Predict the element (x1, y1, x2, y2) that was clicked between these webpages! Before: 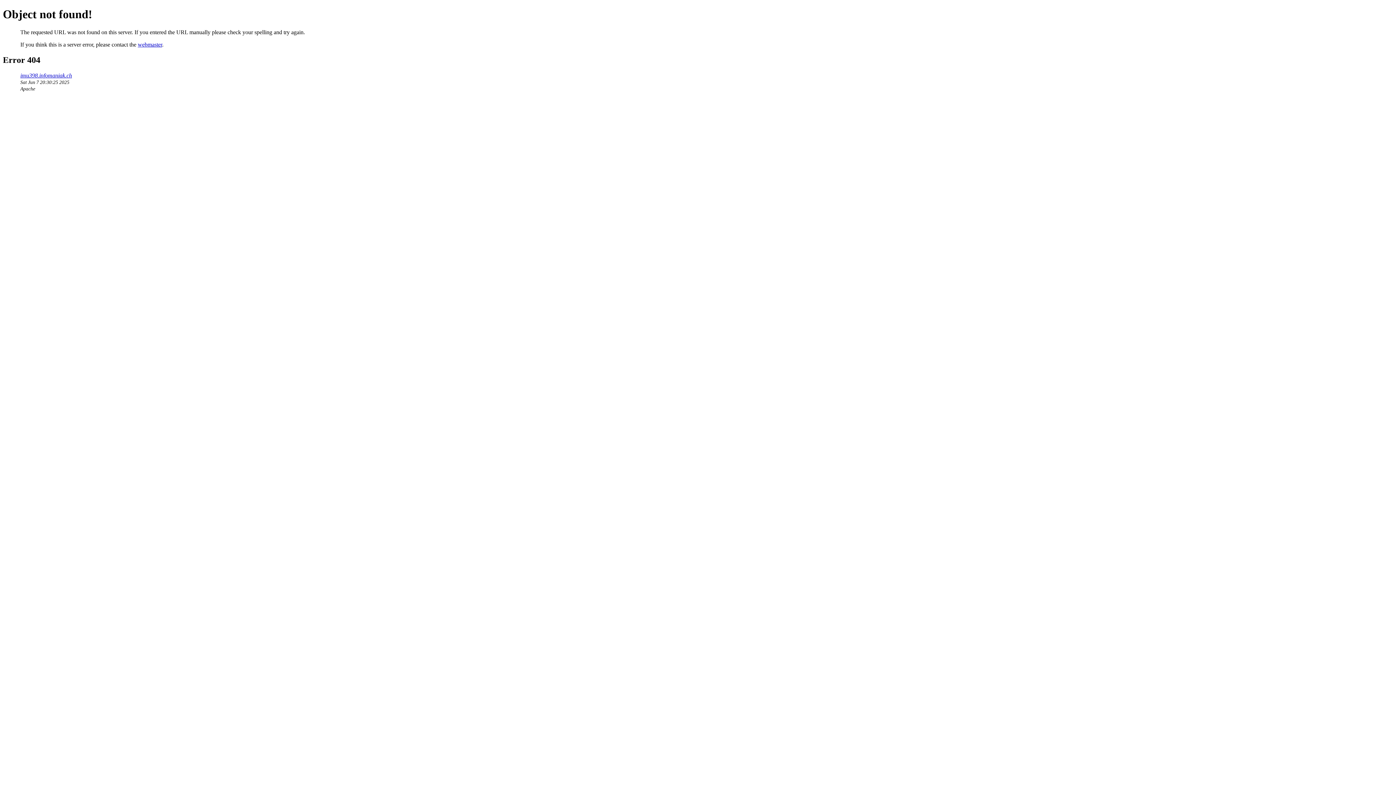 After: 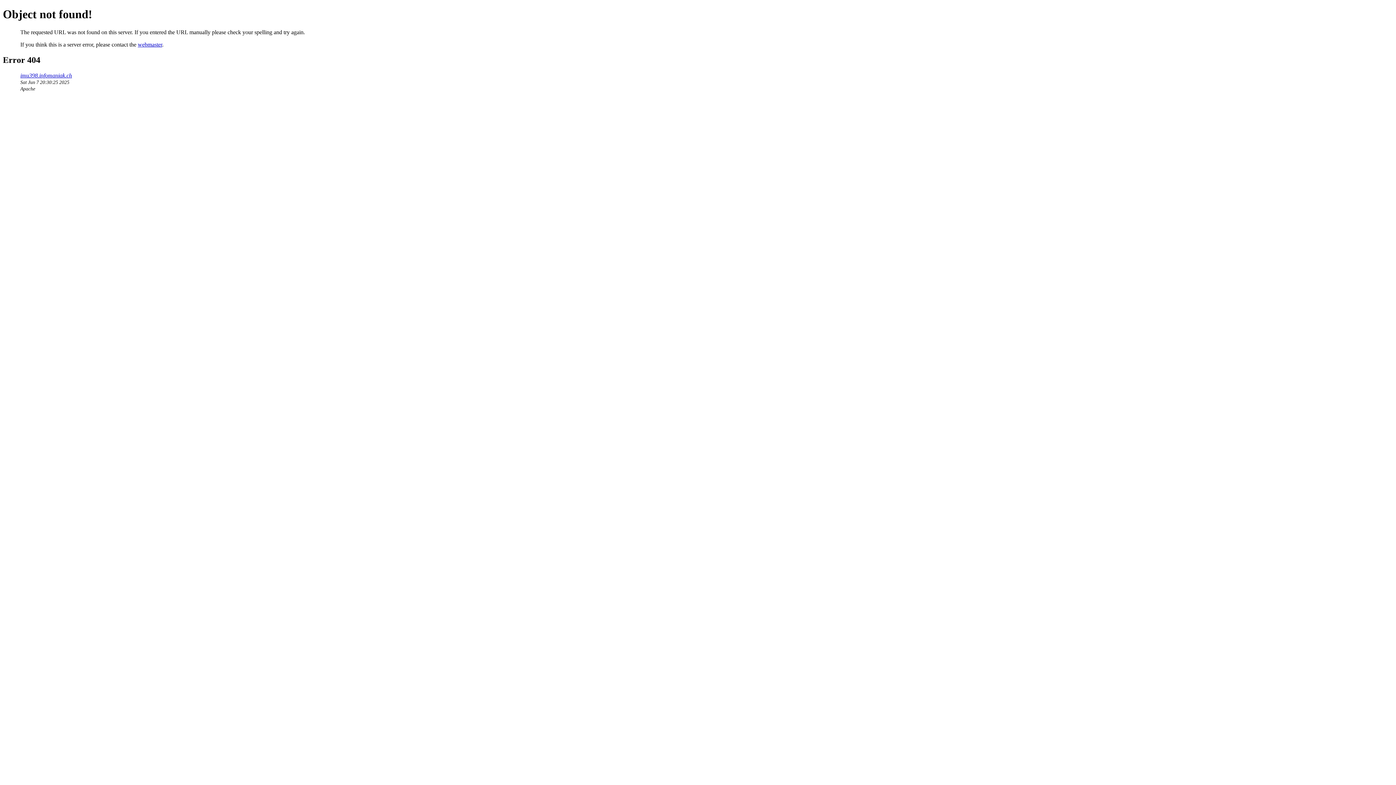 Action: label: webmaster bbox: (137, 41, 162, 47)